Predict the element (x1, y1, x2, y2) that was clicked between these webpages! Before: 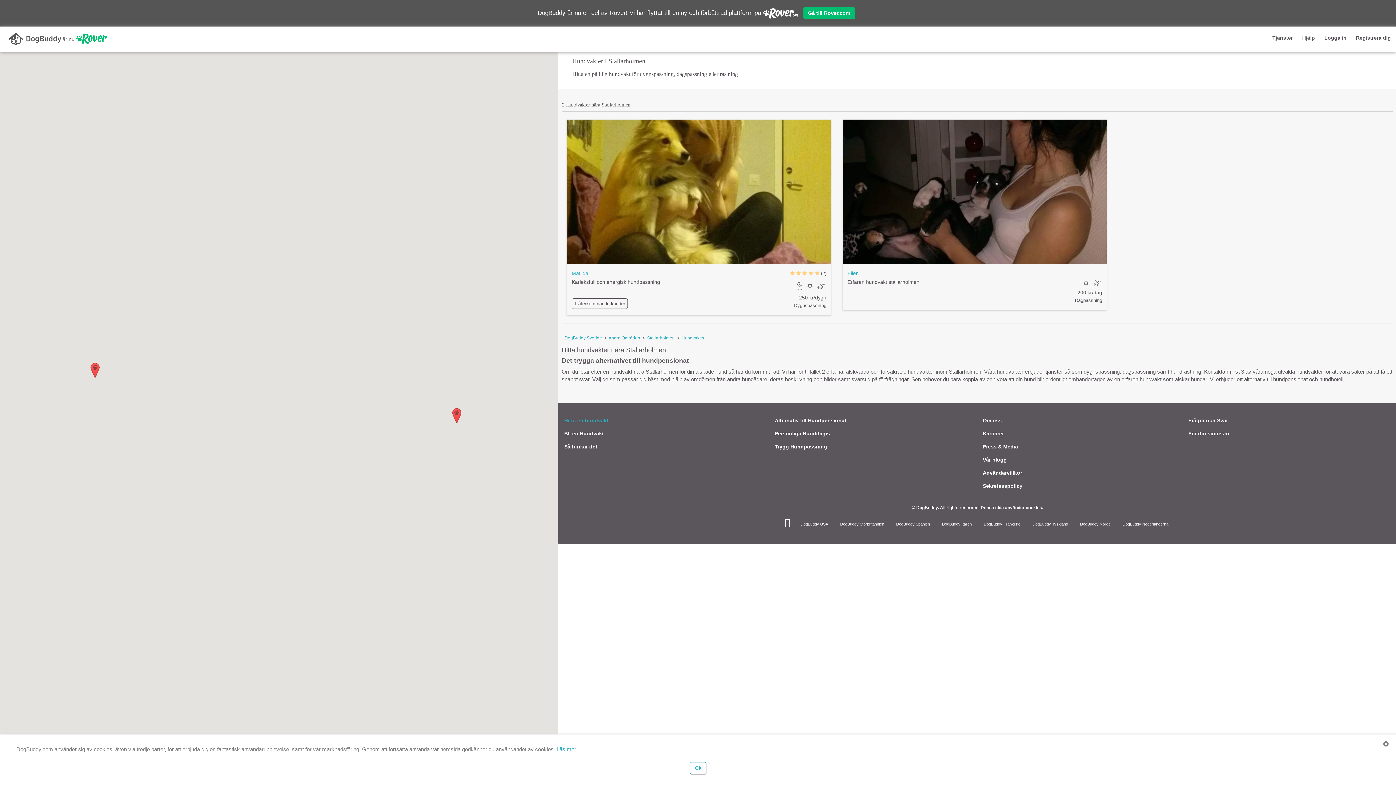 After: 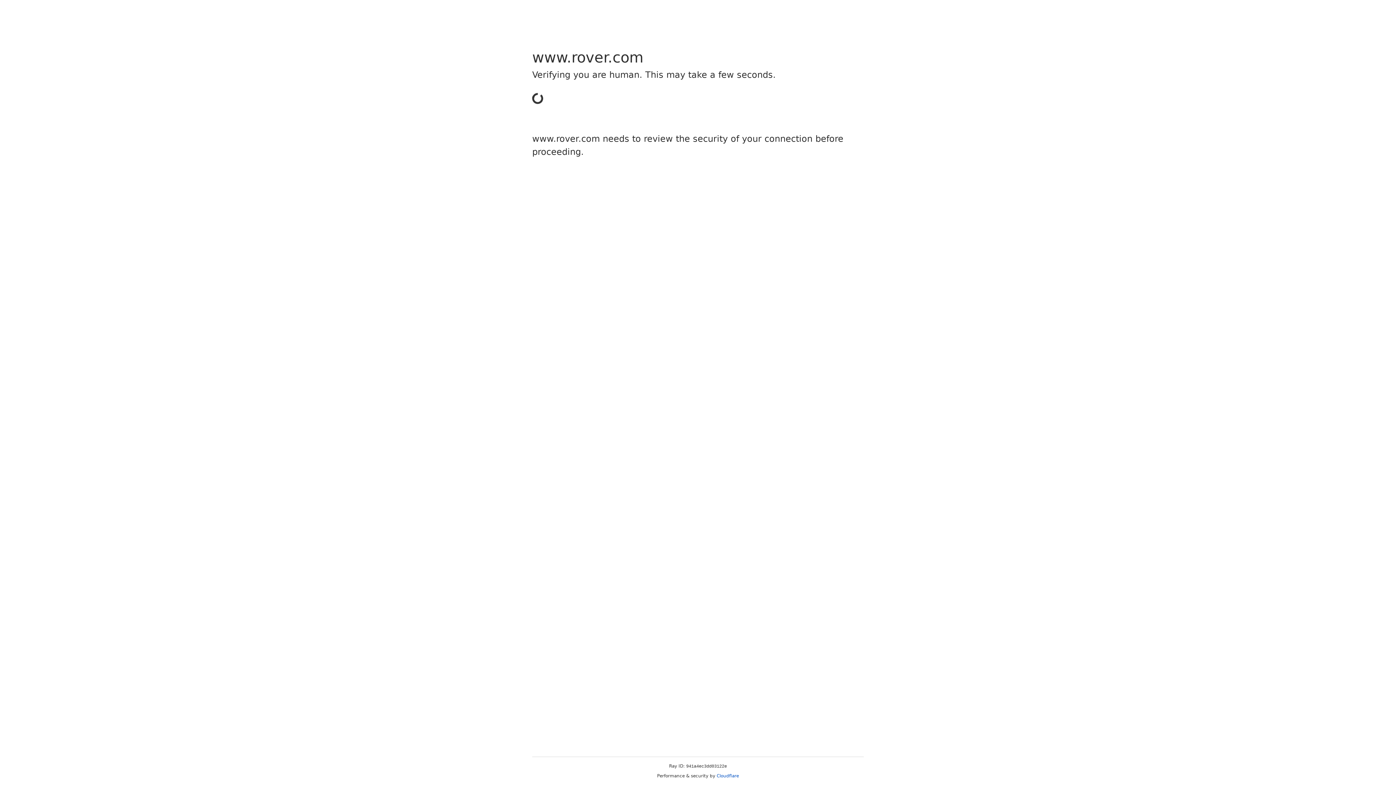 Action: label: Matilda

Kärleksfull och energisk hundpassning

1 återkommande kunder
     (2)
  
250 kr/dygn
Dygnspassning bbox: (566, 119, 831, 315)